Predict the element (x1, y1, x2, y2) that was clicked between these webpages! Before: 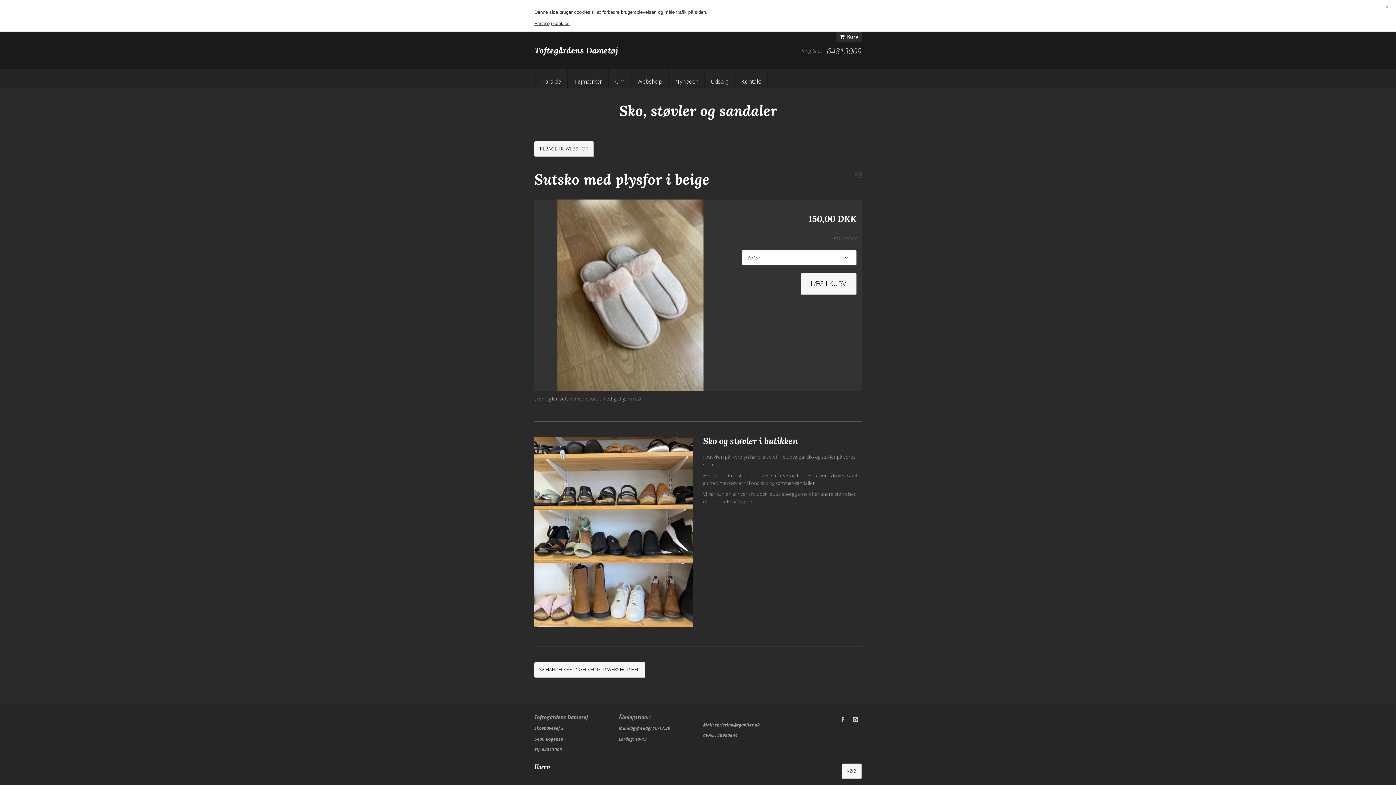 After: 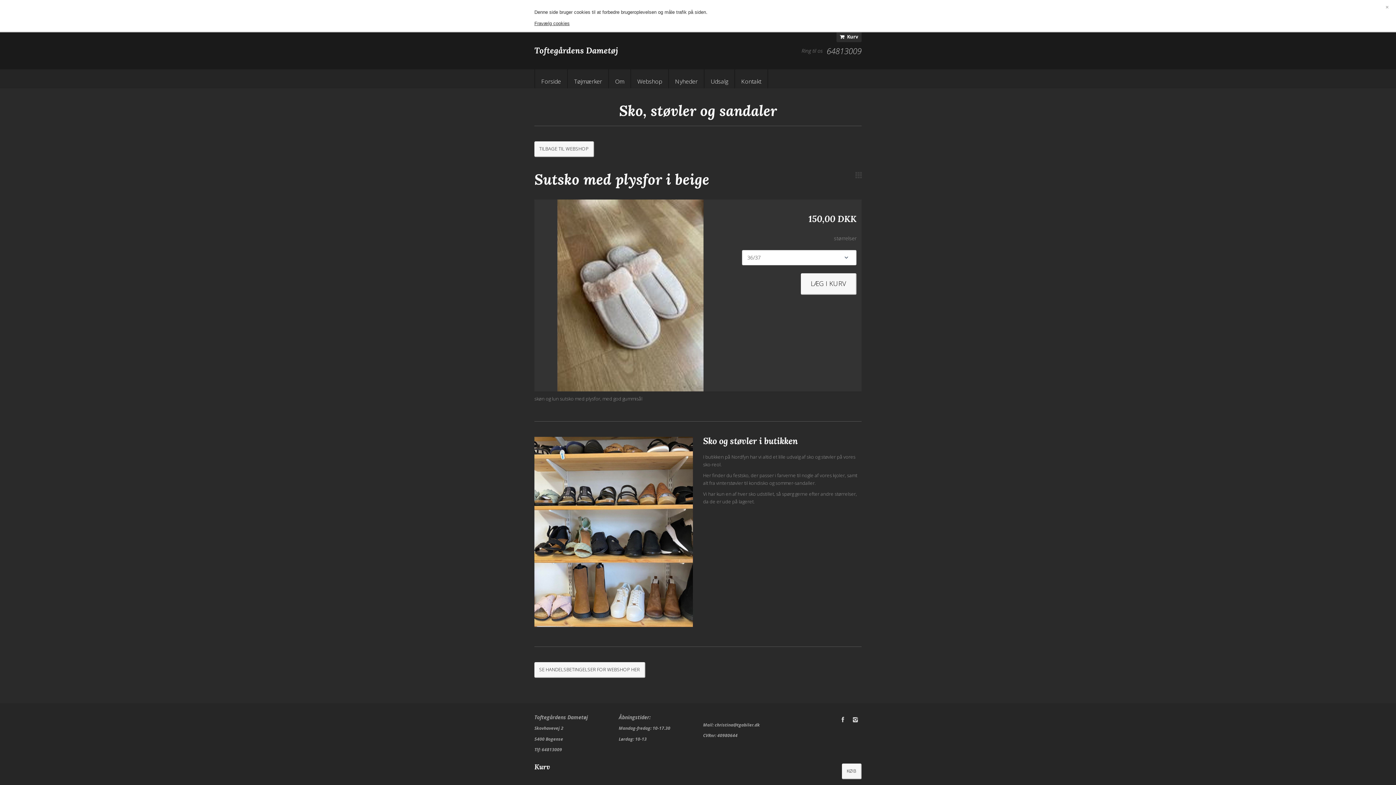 Action: bbox: (837, 713, 849, 725) label: Facebook